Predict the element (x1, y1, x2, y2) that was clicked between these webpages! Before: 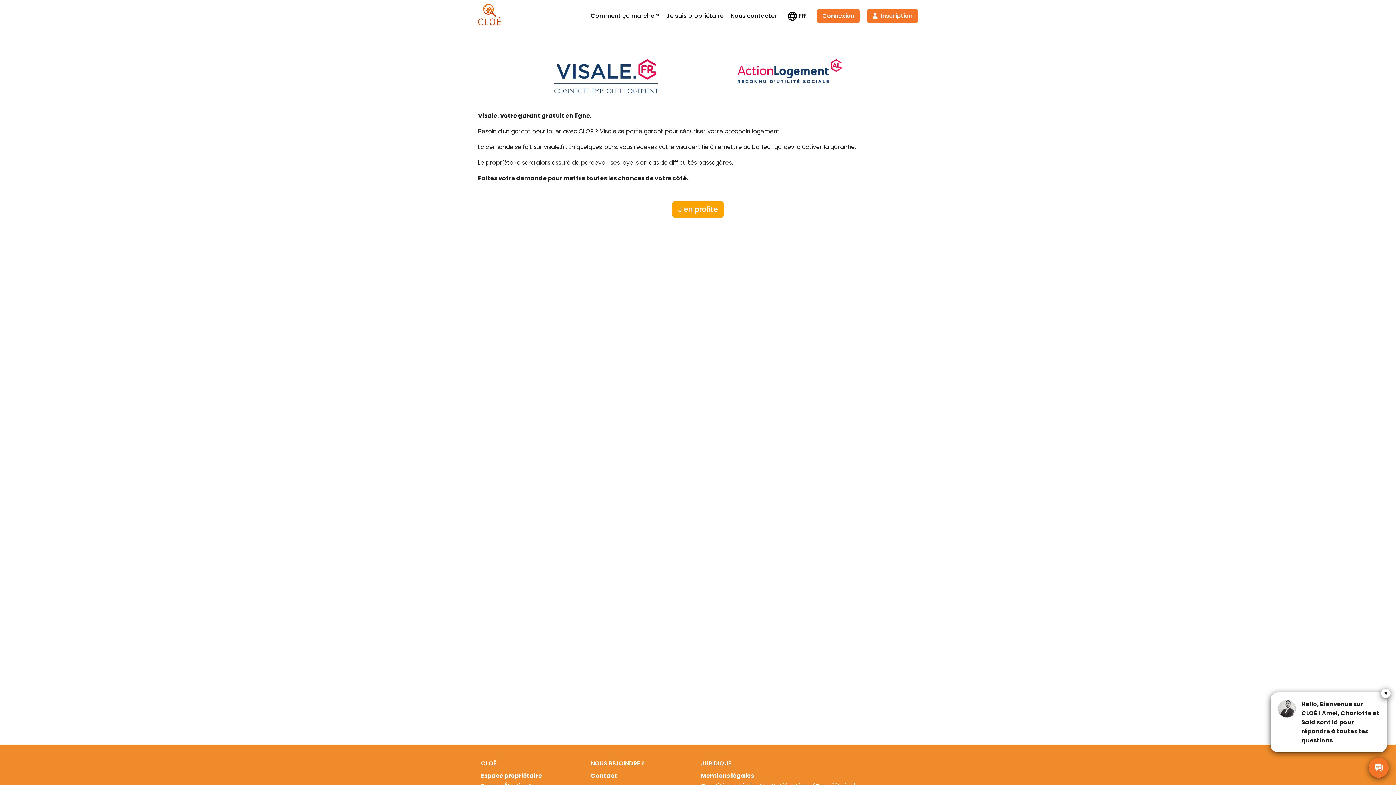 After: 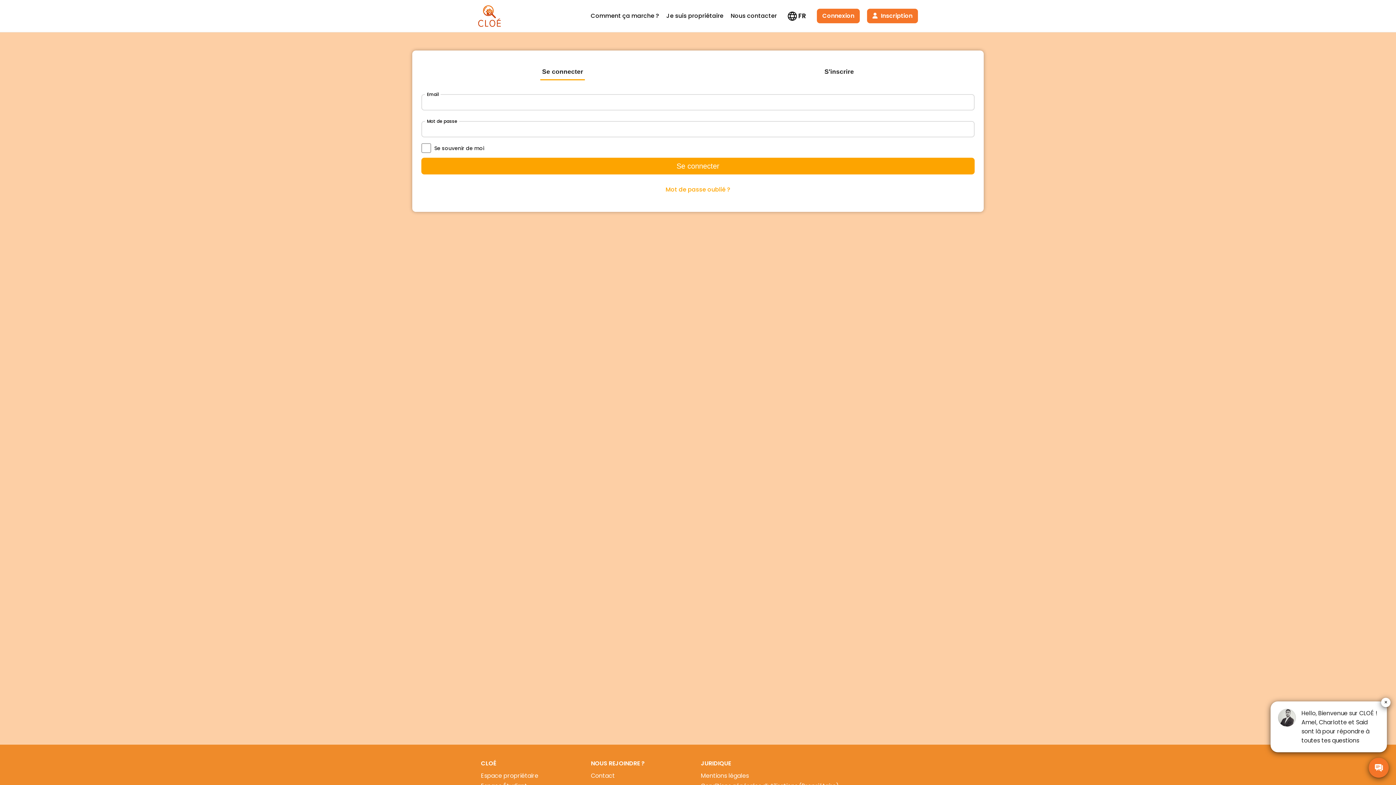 Action: bbox: (481, 772, 542, 780) label: Espace propriétaire